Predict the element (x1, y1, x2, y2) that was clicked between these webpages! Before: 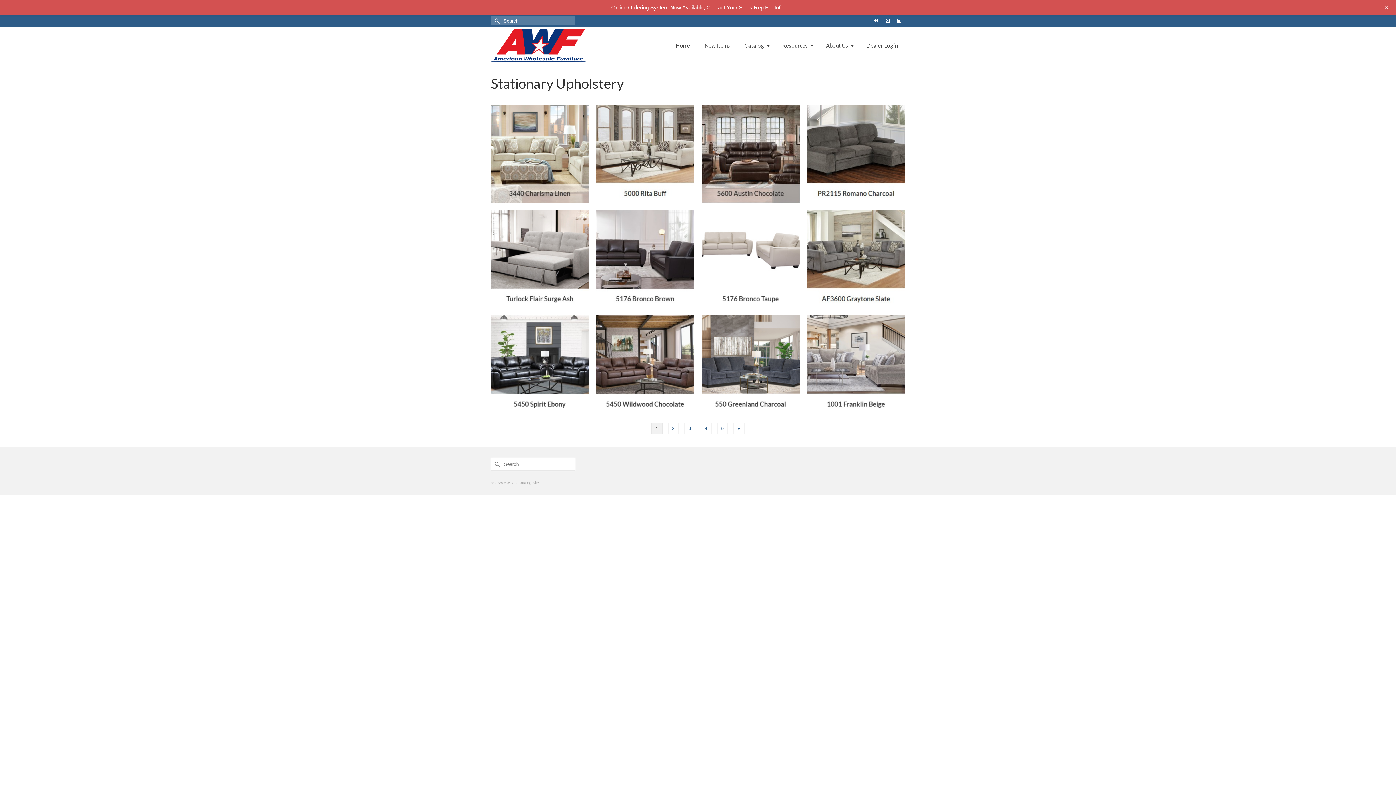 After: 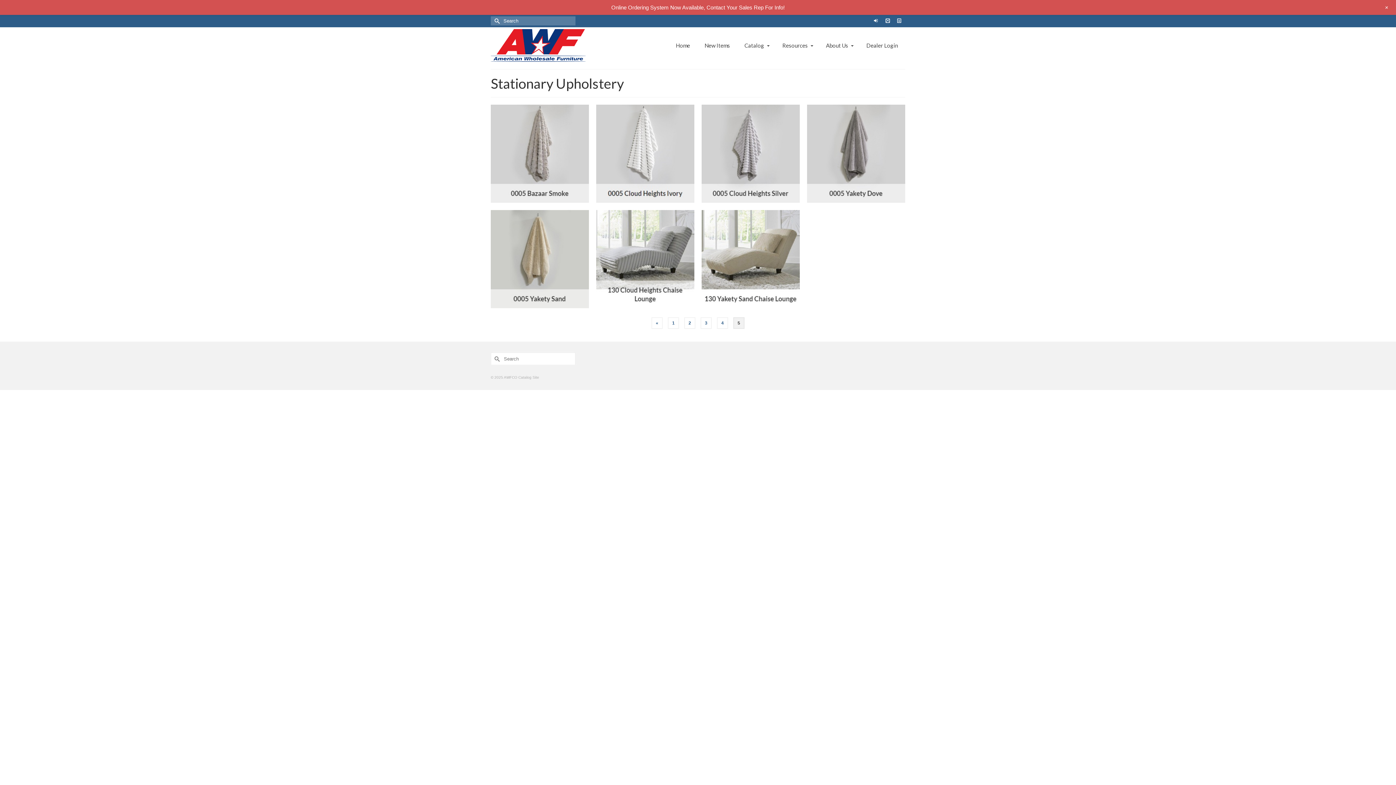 Action: label: 5 bbox: (717, 422, 728, 434)